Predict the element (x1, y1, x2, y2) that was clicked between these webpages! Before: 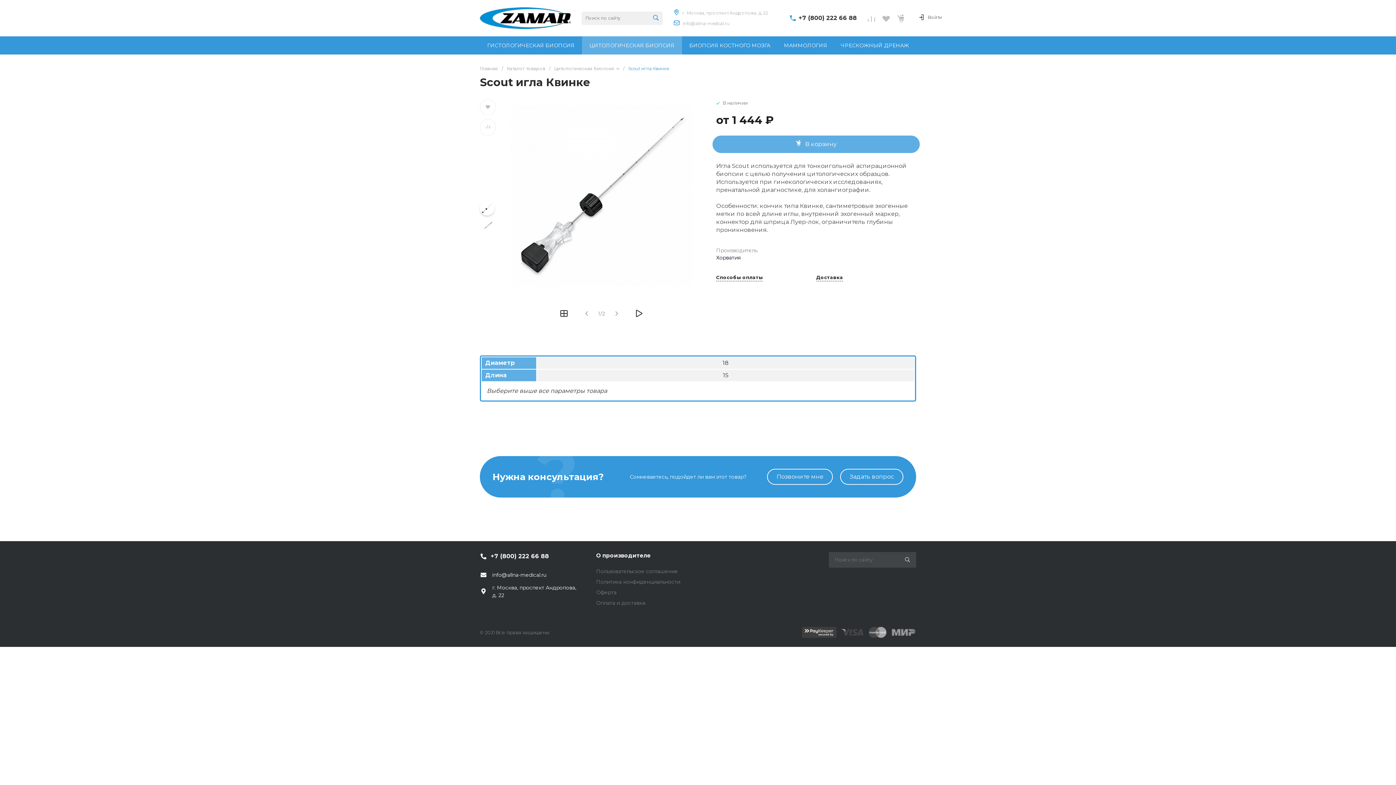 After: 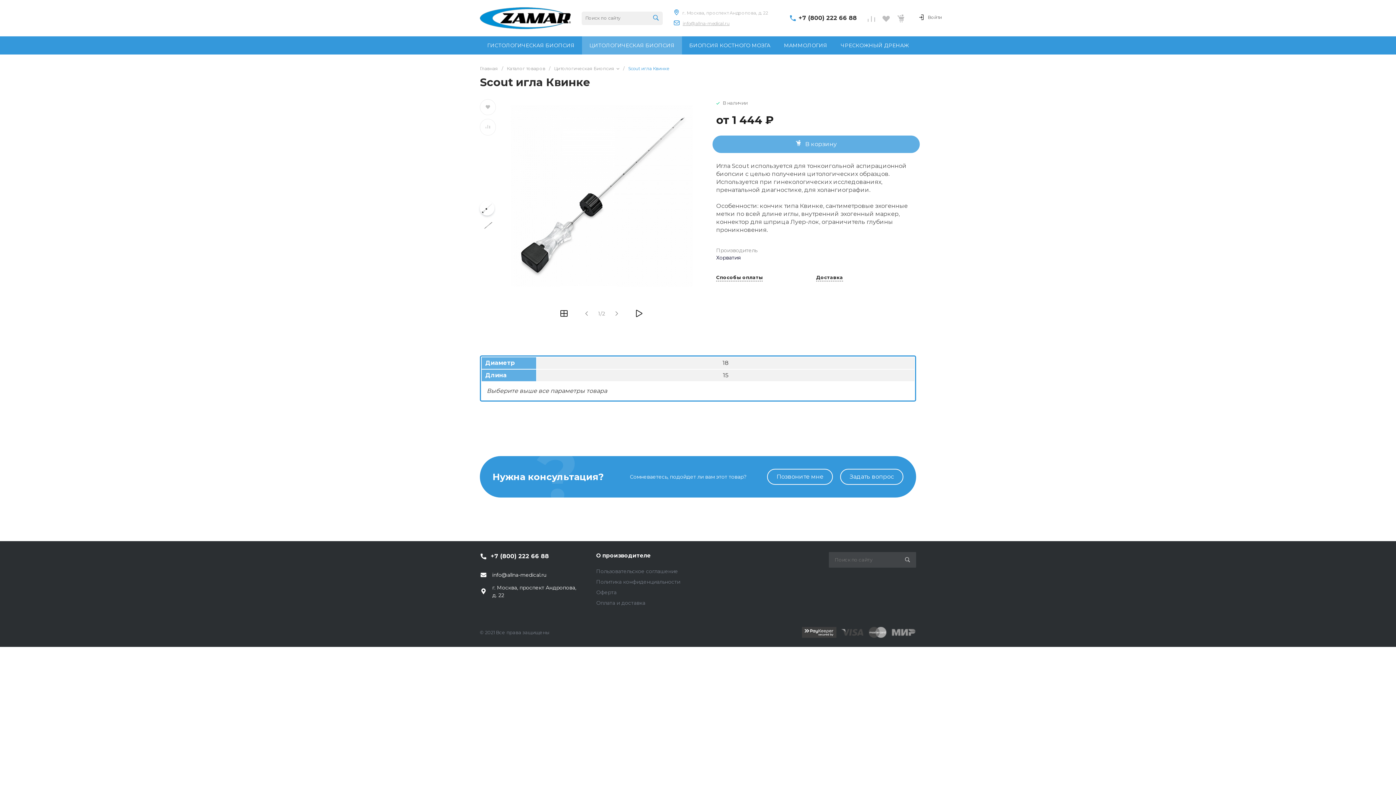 Action: label: info@allna-medical.ru bbox: (682, 20, 729, 26)